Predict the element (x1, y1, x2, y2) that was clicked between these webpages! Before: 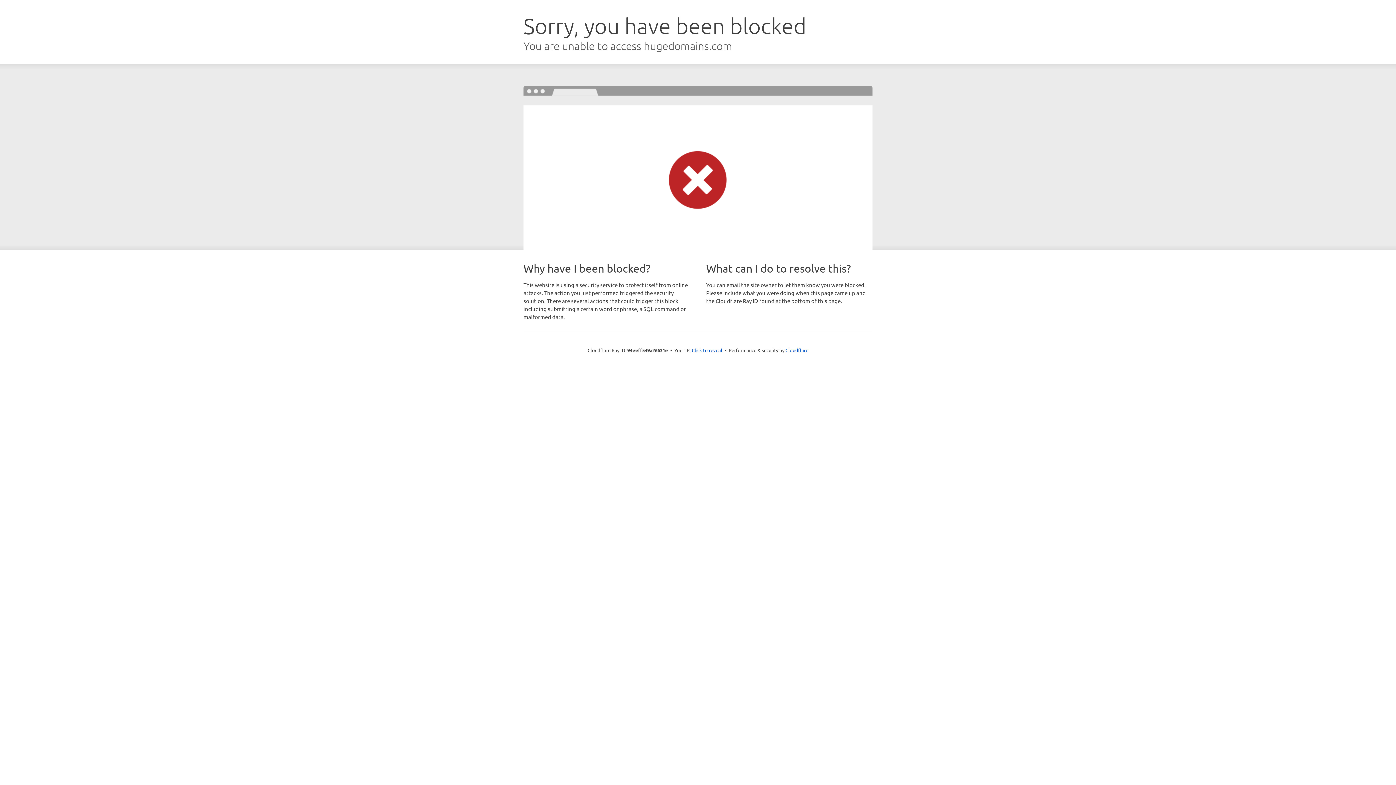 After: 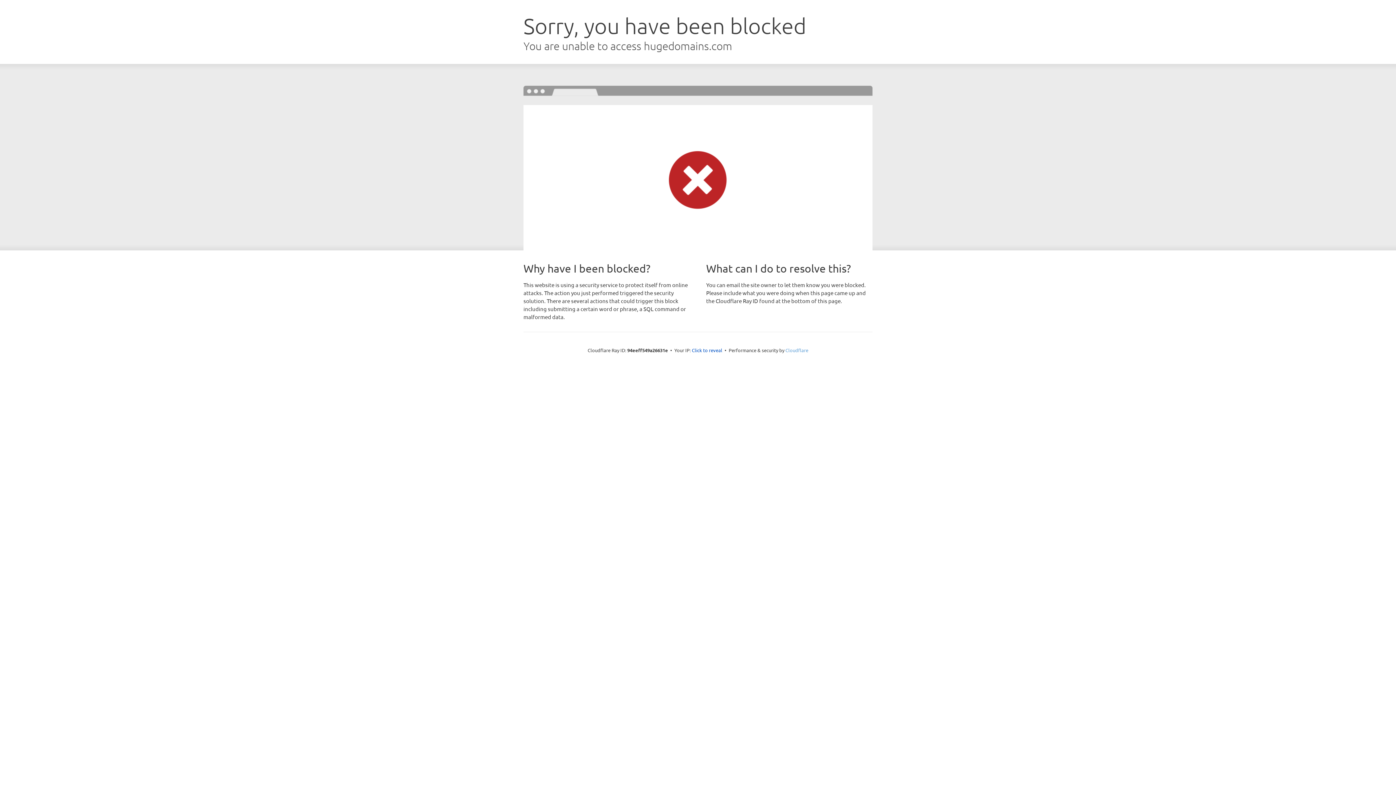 Action: bbox: (785, 347, 808, 353) label: Cloudflare